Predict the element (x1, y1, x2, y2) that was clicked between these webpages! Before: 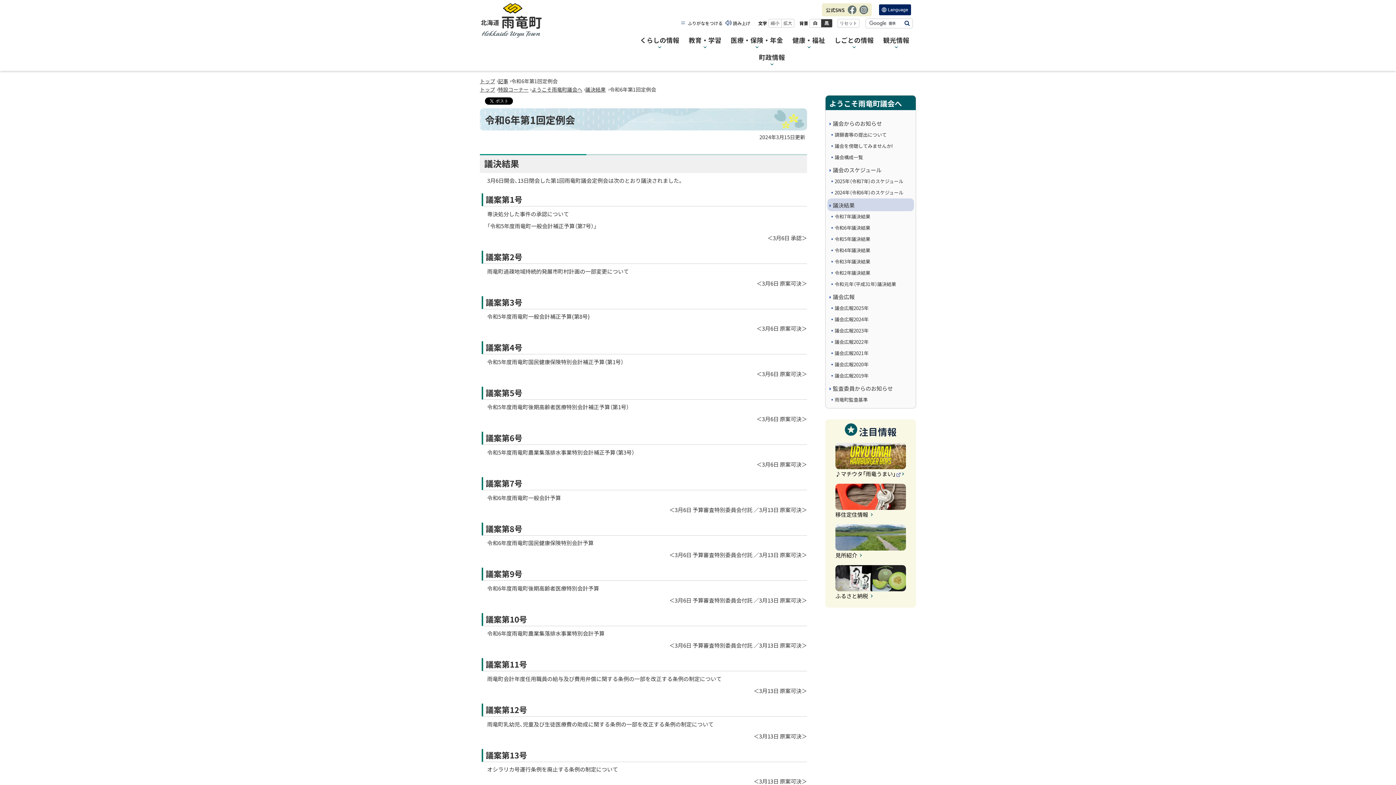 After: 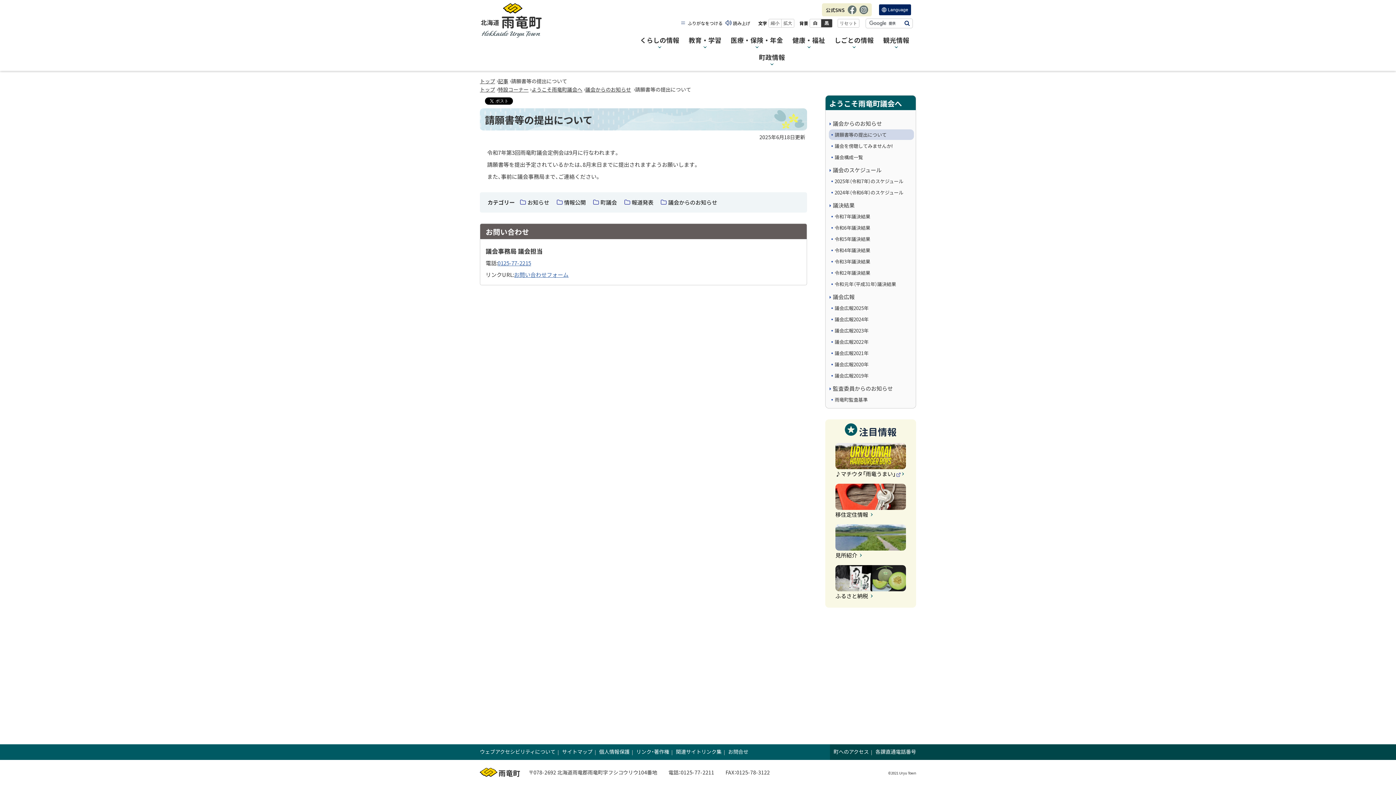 Action: bbox: (829, 129, 914, 140) label: 請願書等の提出について